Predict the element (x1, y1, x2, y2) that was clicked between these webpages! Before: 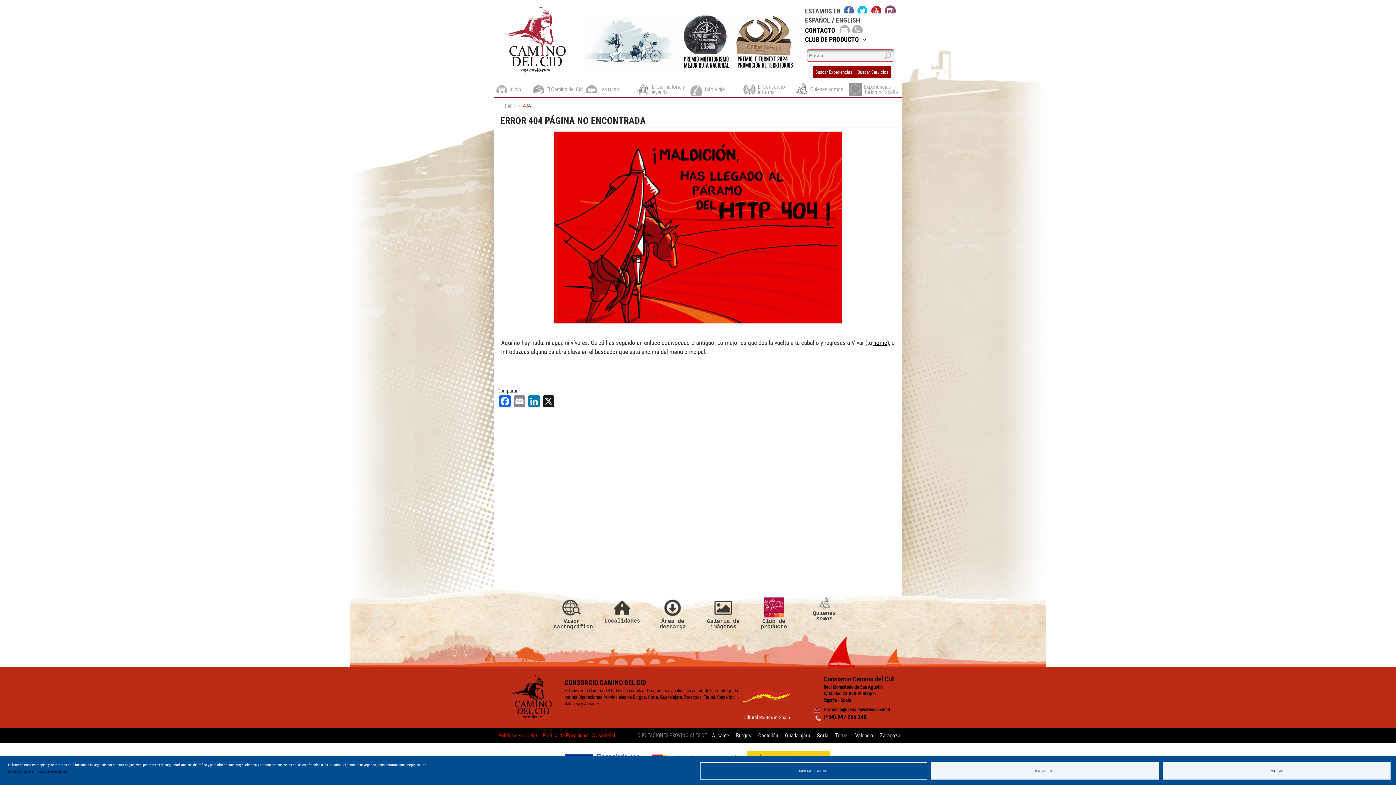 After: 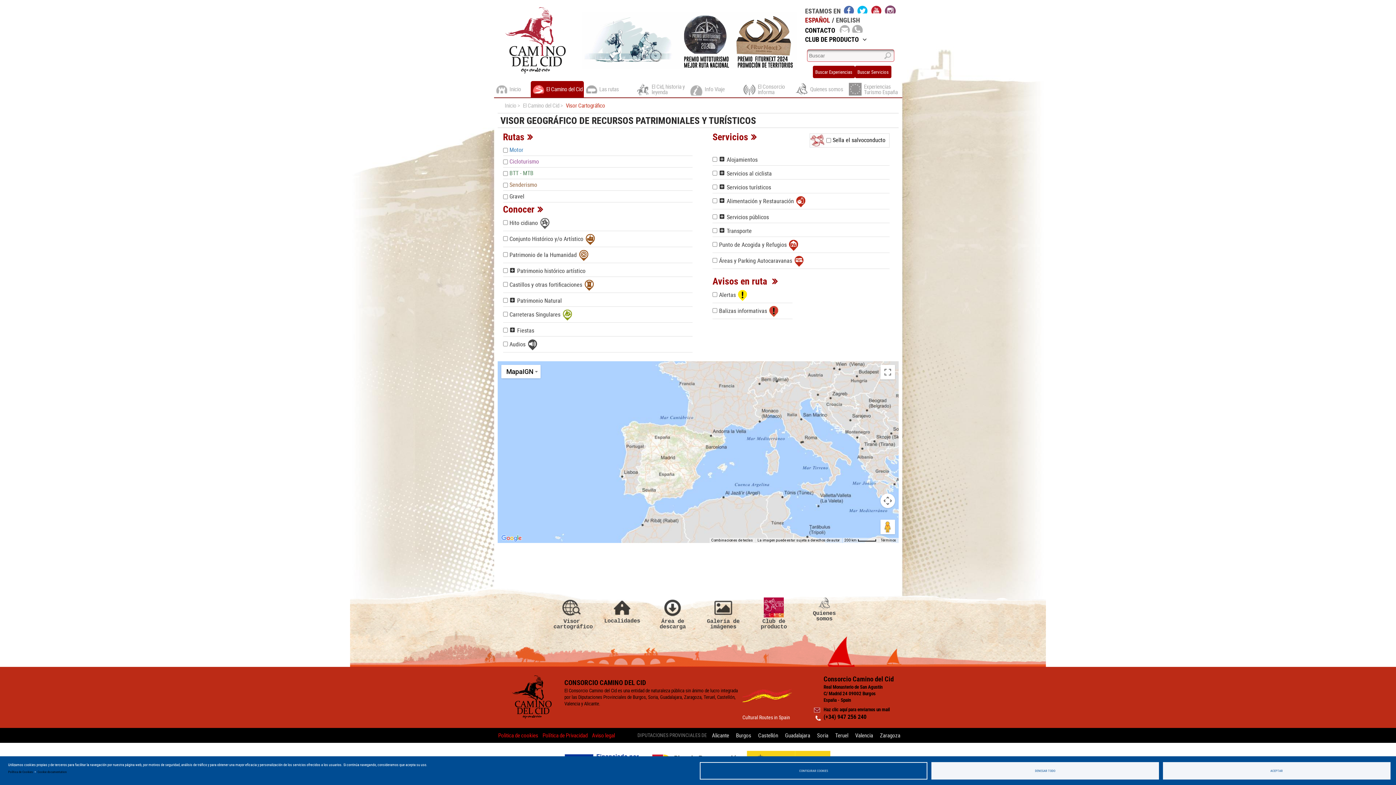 Action: bbox: (553, 597, 590, 630) label: Visor cartográfico